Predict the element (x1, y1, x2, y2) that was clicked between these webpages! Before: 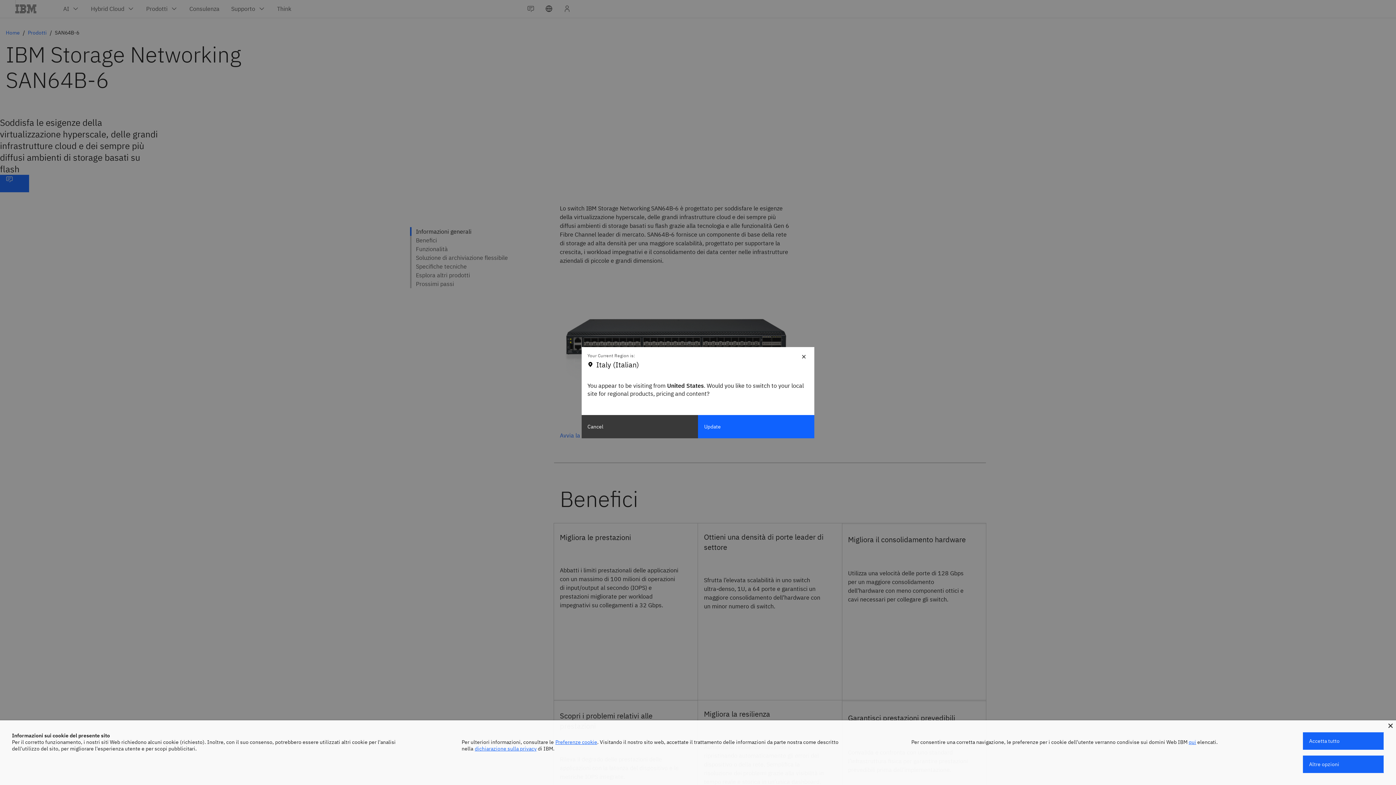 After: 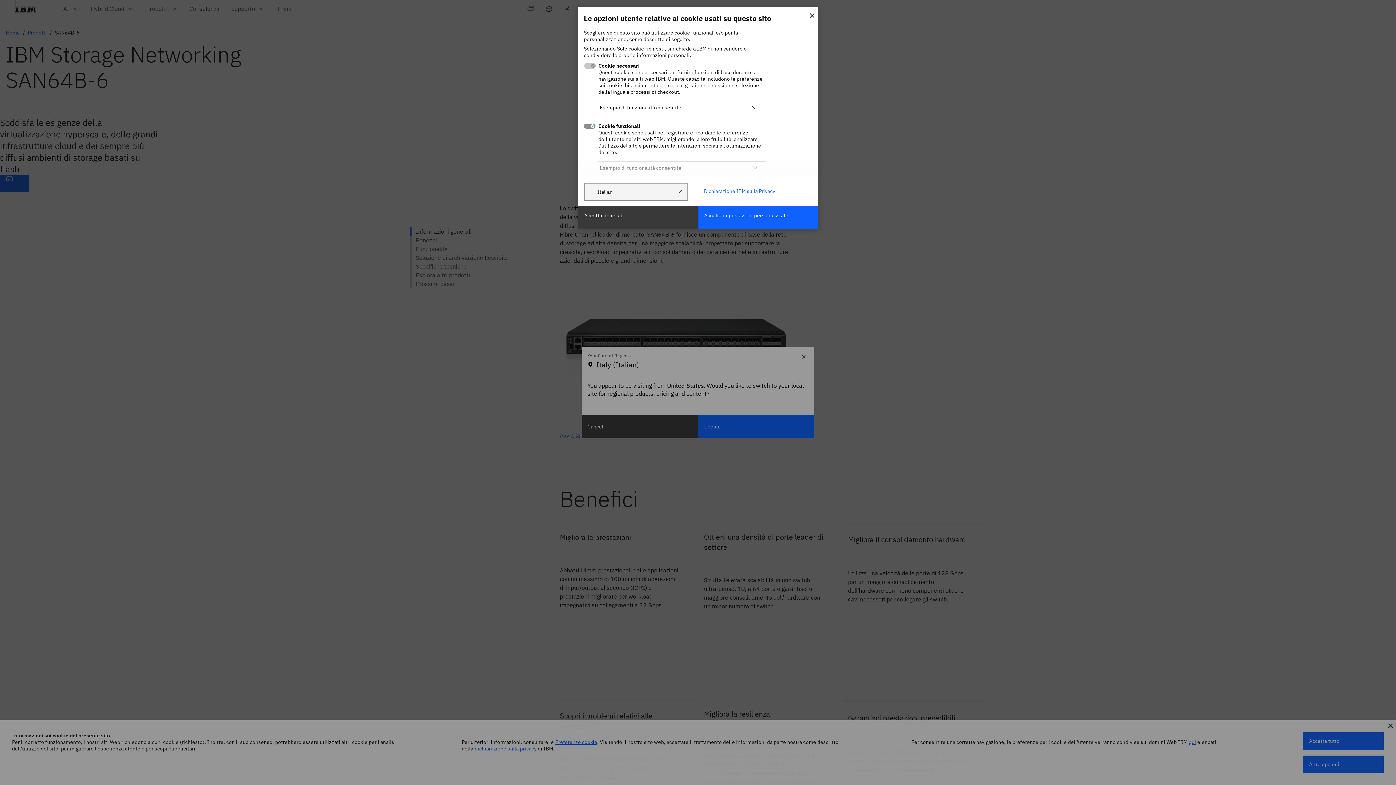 Action: label: Preferenze cookie bbox: (555, 739, 597, 745)